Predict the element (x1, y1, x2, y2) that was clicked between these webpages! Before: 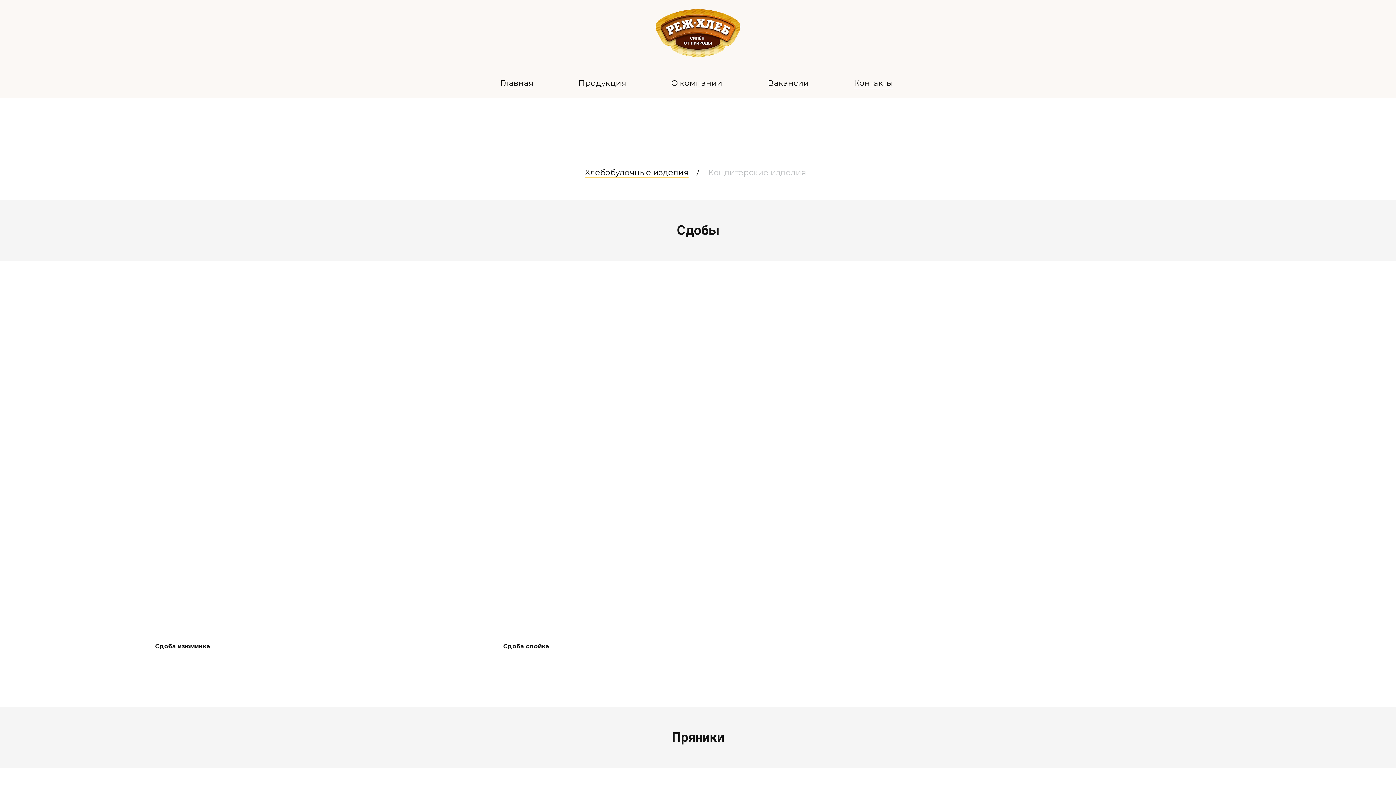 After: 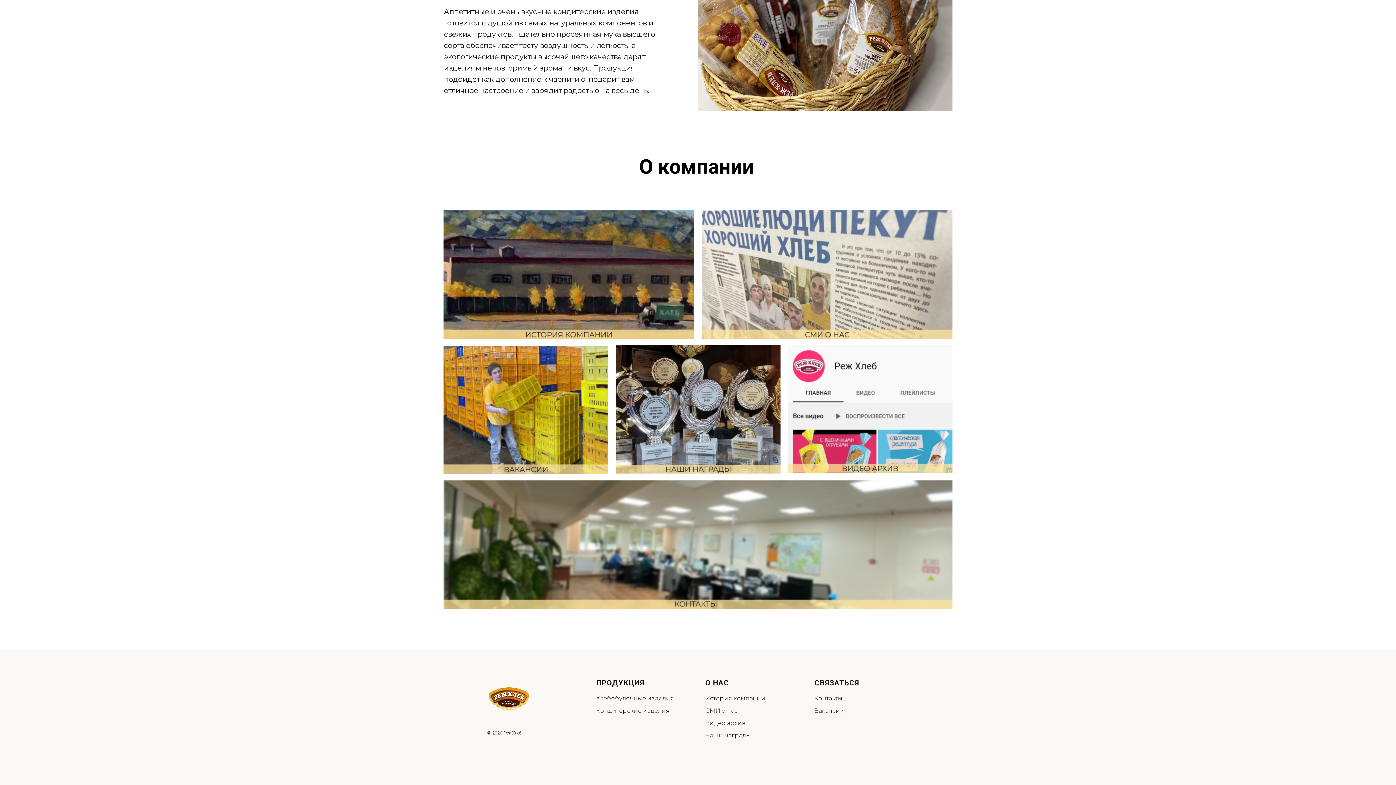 Action: label: О компании bbox: (671, 78, 722, 88)